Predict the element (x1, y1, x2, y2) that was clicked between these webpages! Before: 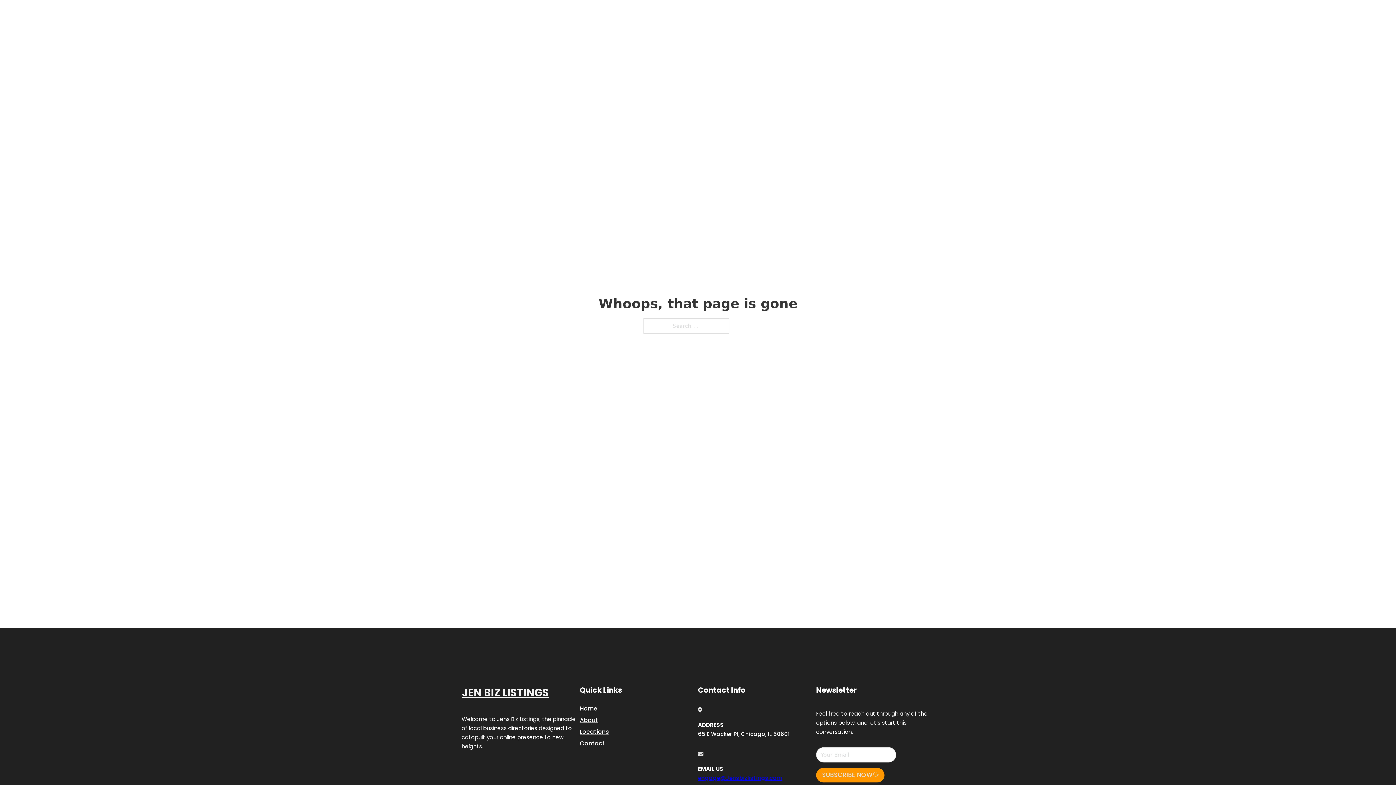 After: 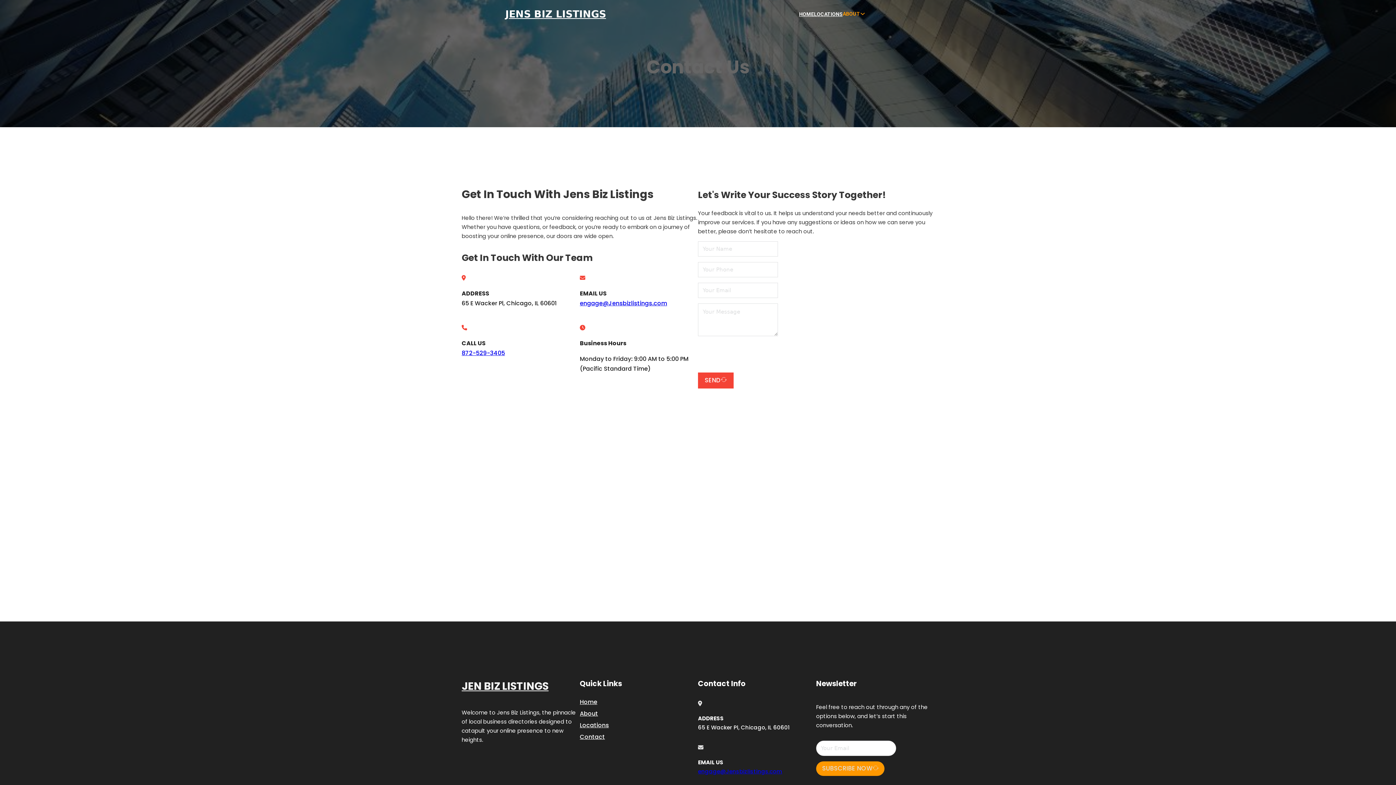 Action: bbox: (580, 738, 605, 748) label: Contact